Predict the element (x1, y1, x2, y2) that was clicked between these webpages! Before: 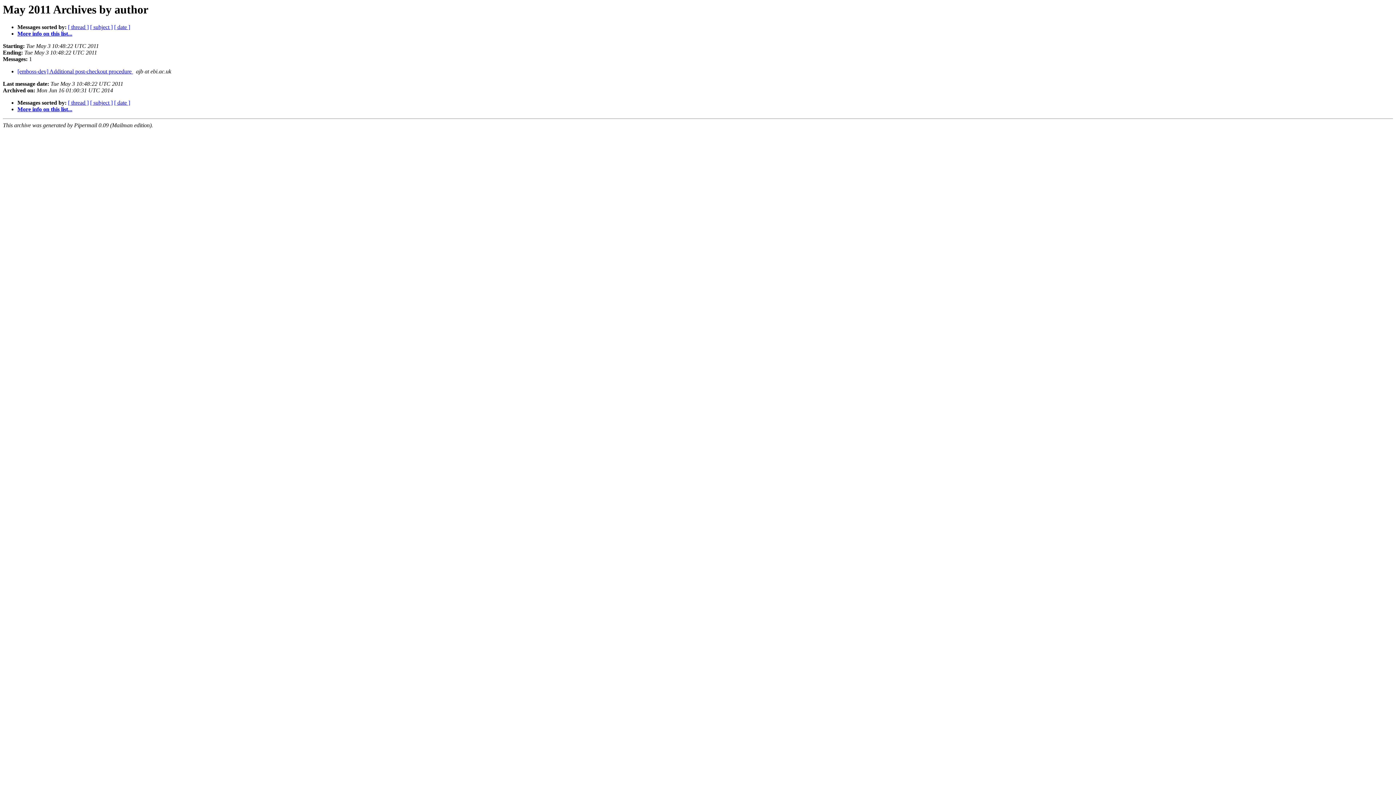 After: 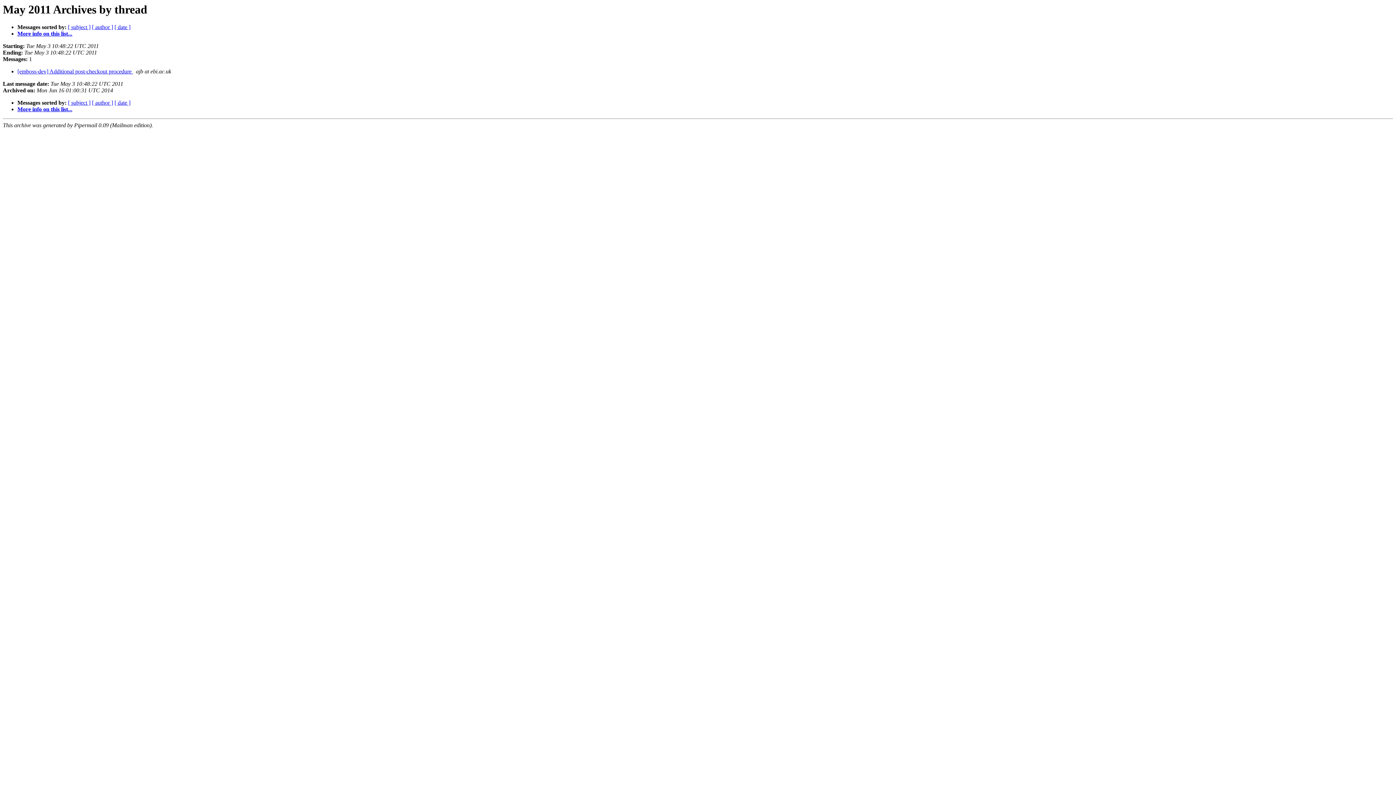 Action: label: [ thread ] bbox: (68, 99, 88, 105)